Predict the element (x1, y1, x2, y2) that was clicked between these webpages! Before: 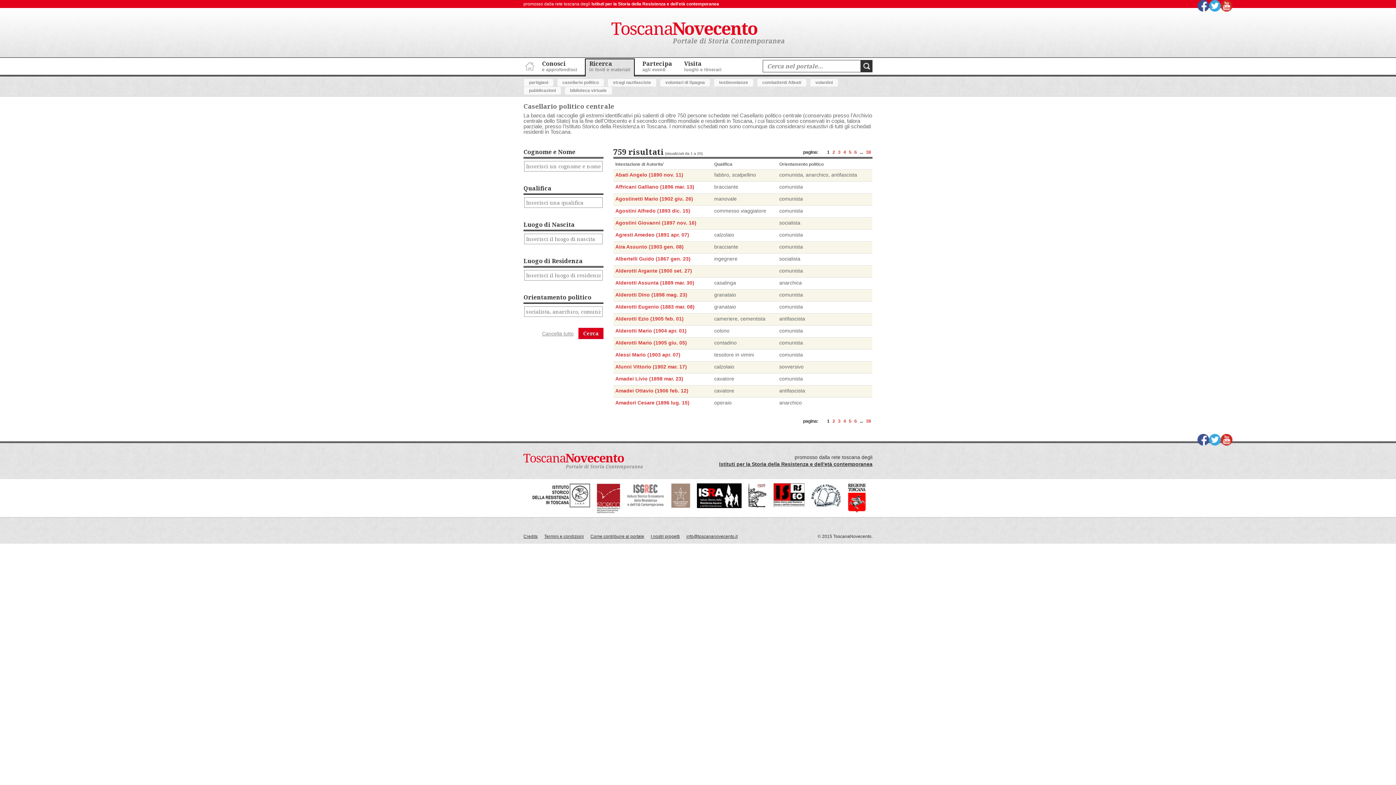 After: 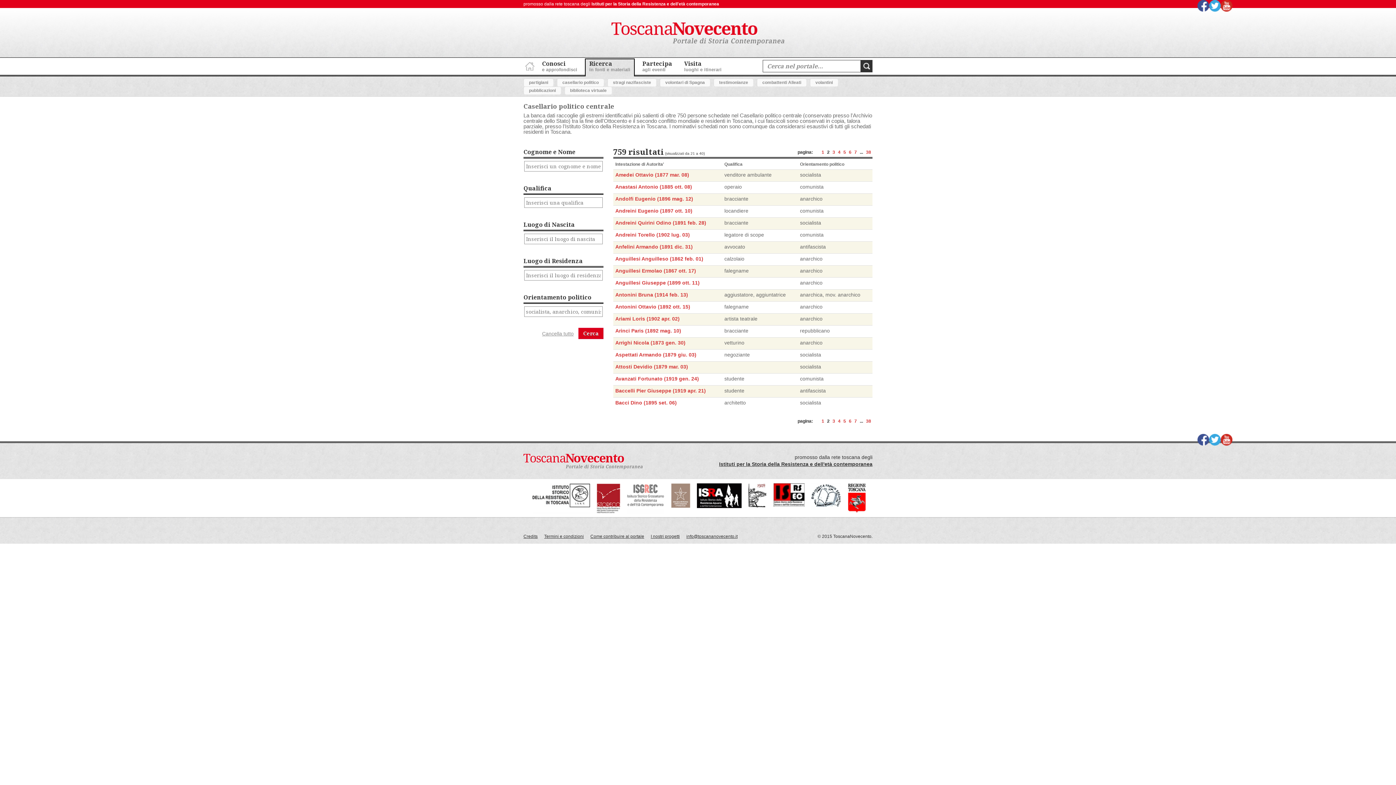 Action: bbox: (832, 149, 835, 154) label: 2